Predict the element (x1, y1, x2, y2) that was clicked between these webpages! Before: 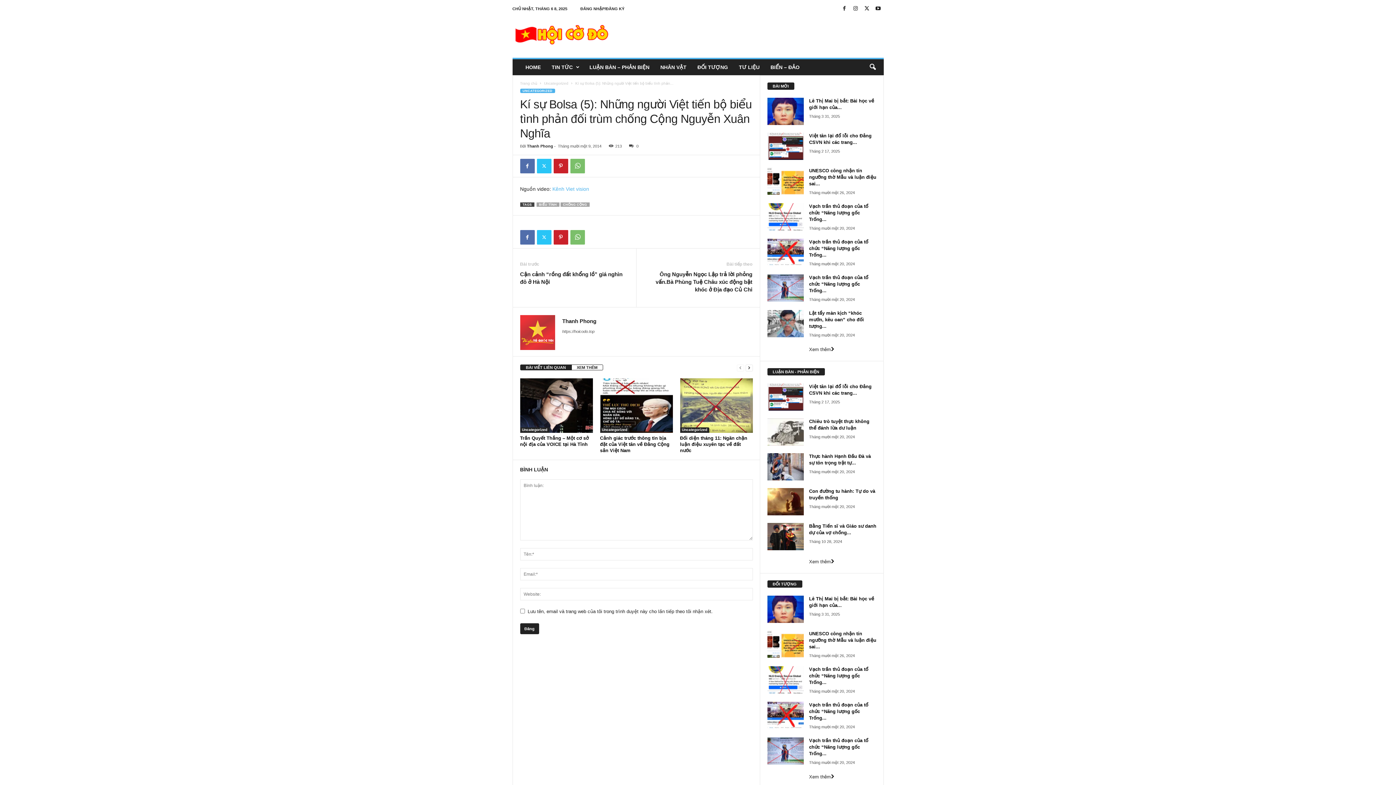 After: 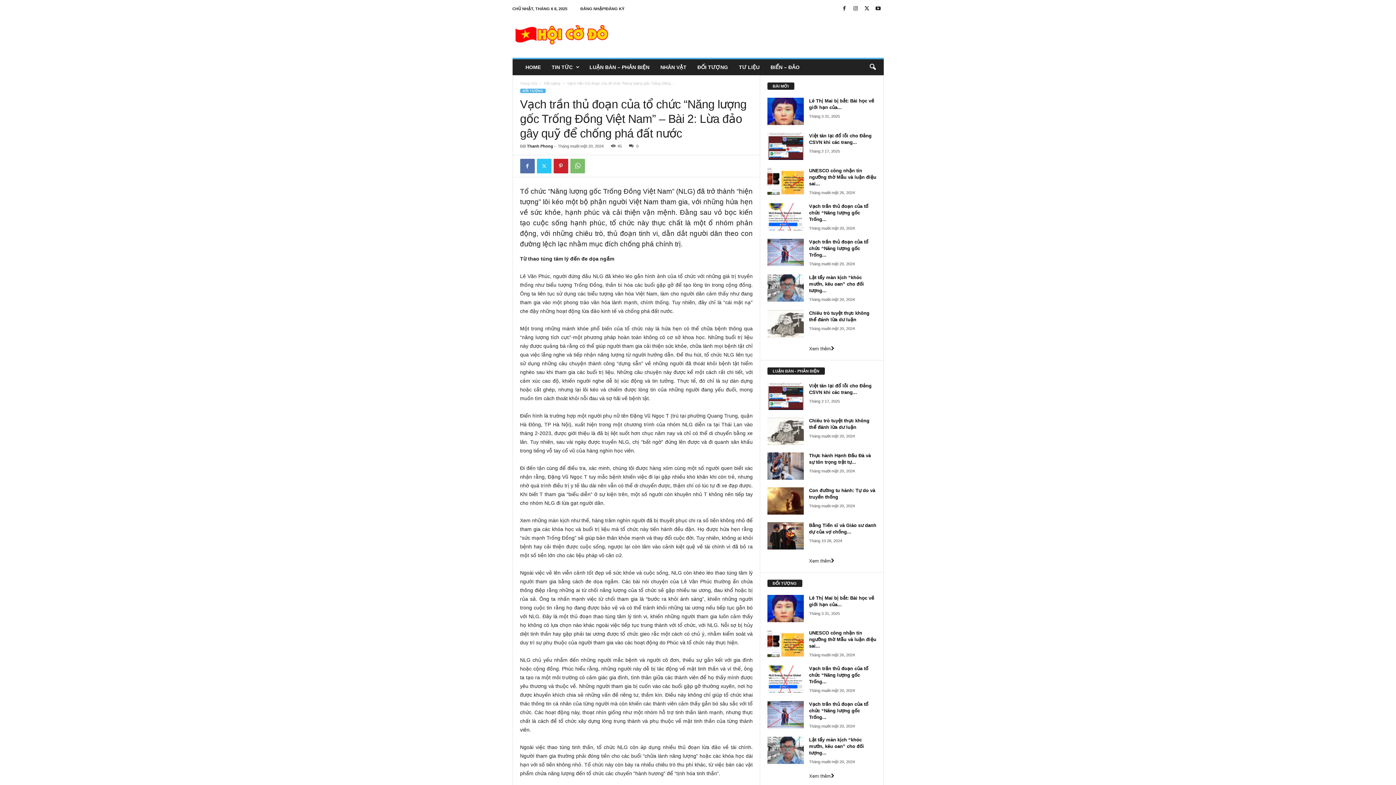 Action: bbox: (767, 238, 803, 266)